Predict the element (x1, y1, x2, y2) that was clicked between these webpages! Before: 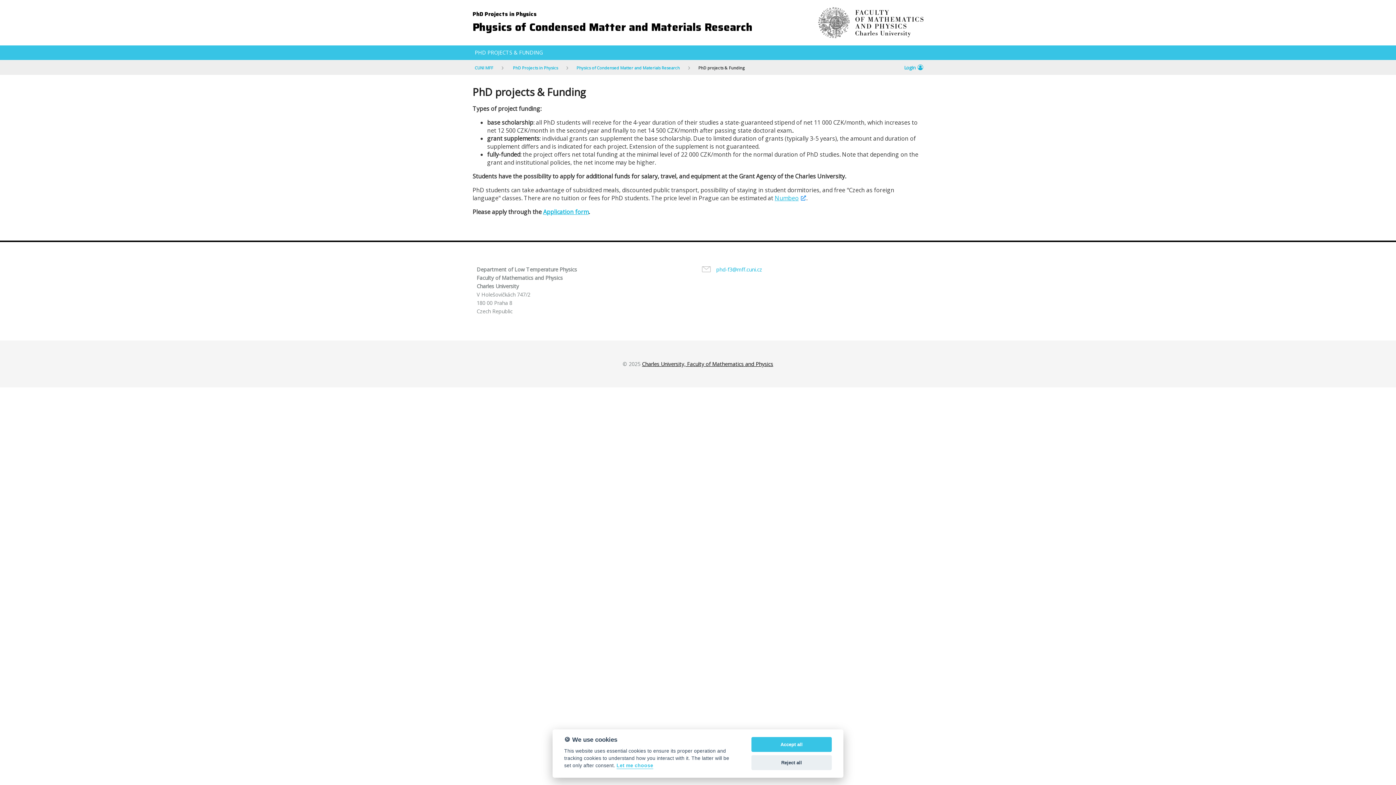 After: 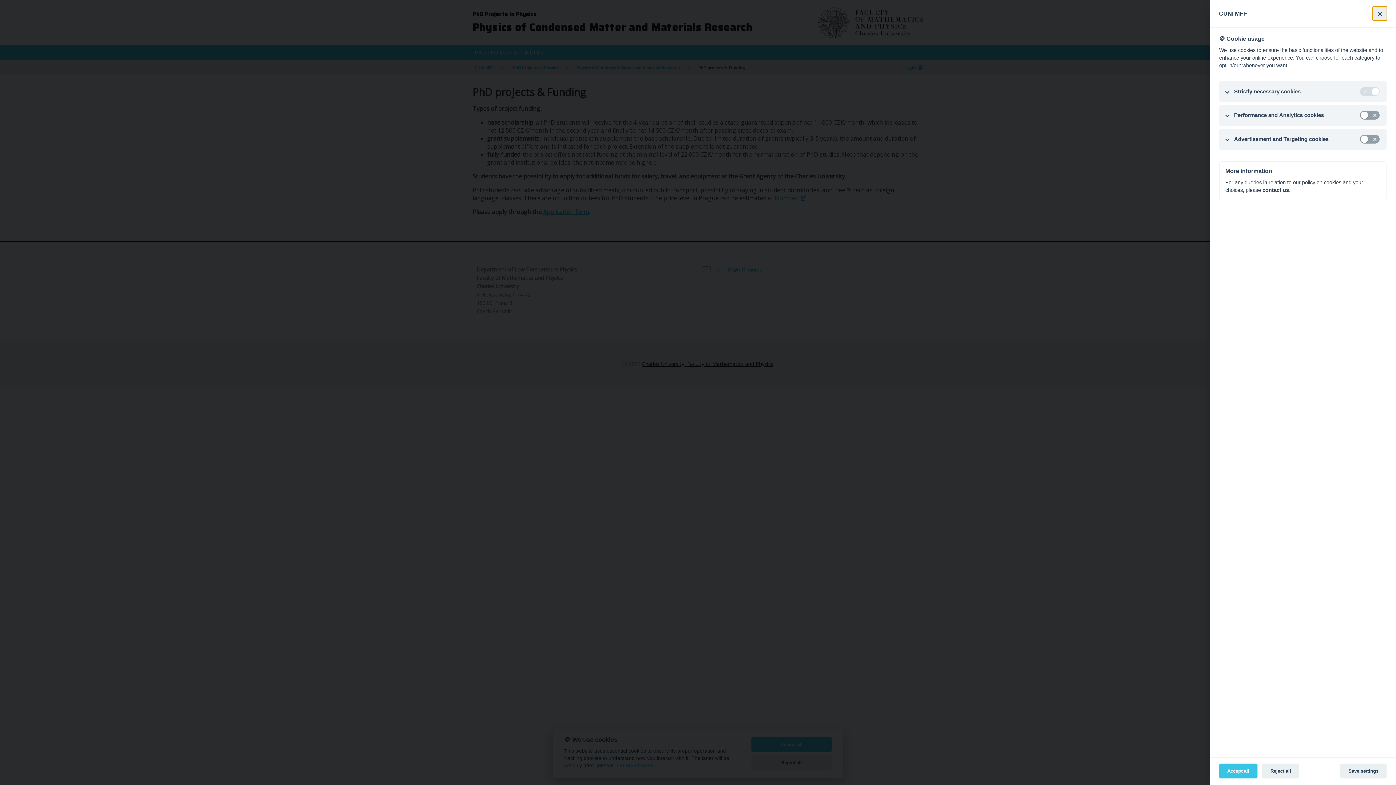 Action: label: Let me choose bbox: (616, 763, 653, 769)